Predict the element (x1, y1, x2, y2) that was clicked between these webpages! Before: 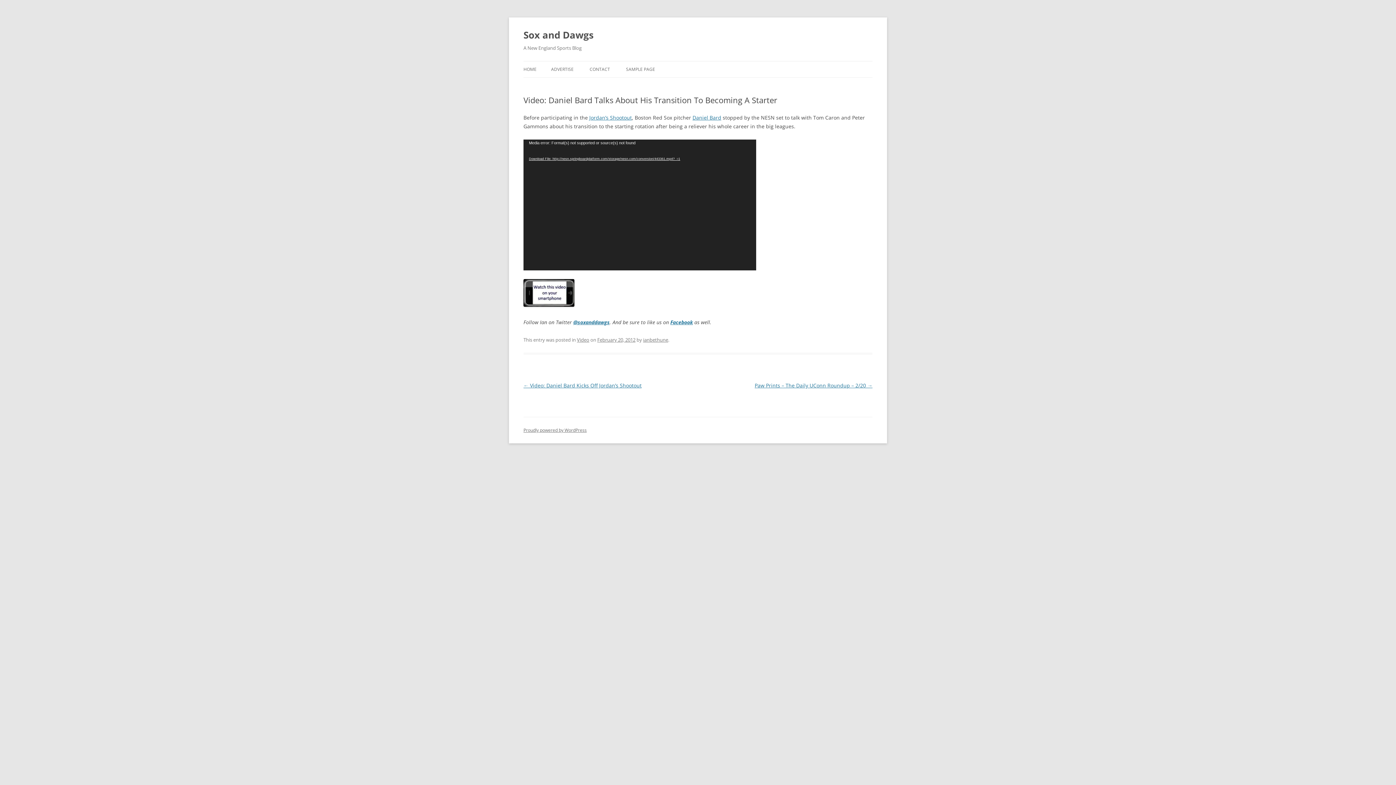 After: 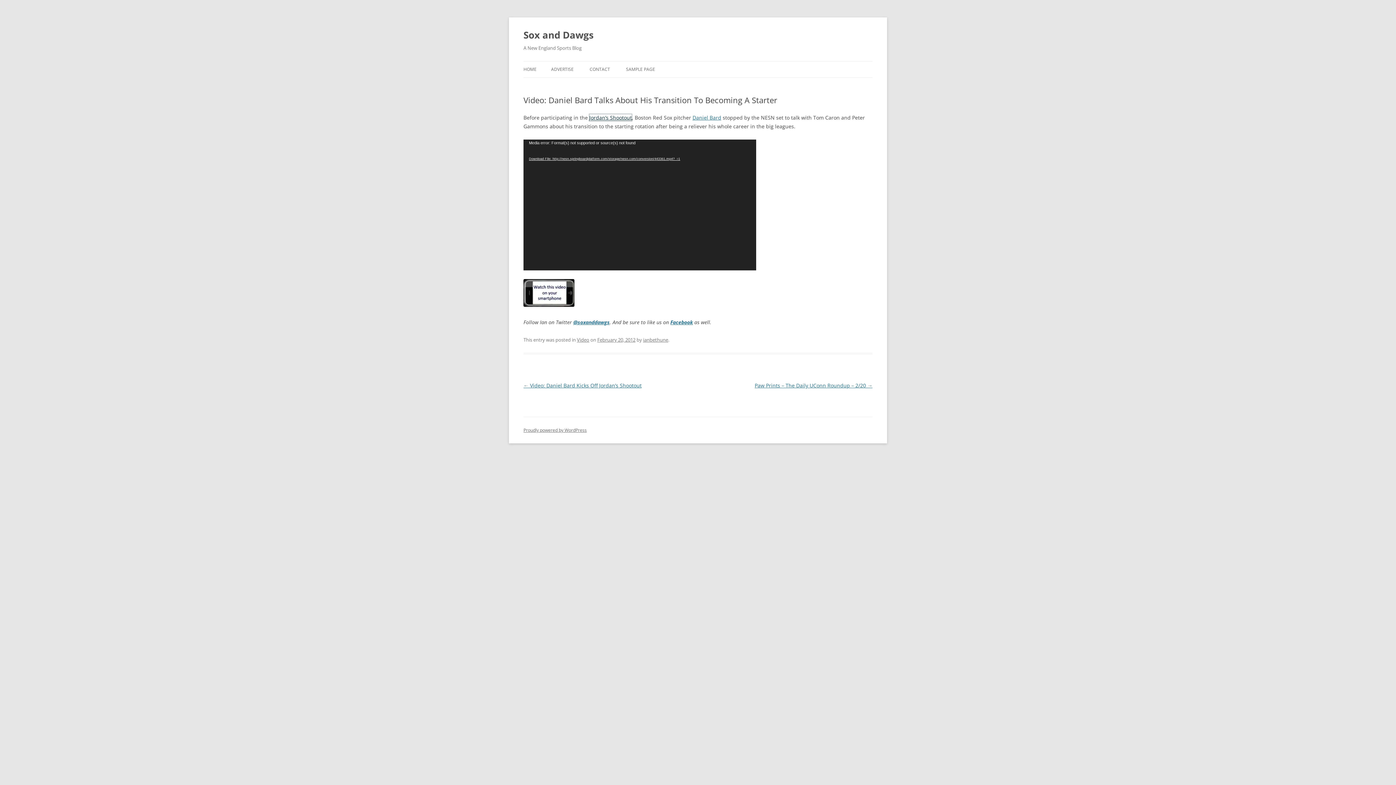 Action: label: Jordan’s Shootout bbox: (589, 114, 632, 121)